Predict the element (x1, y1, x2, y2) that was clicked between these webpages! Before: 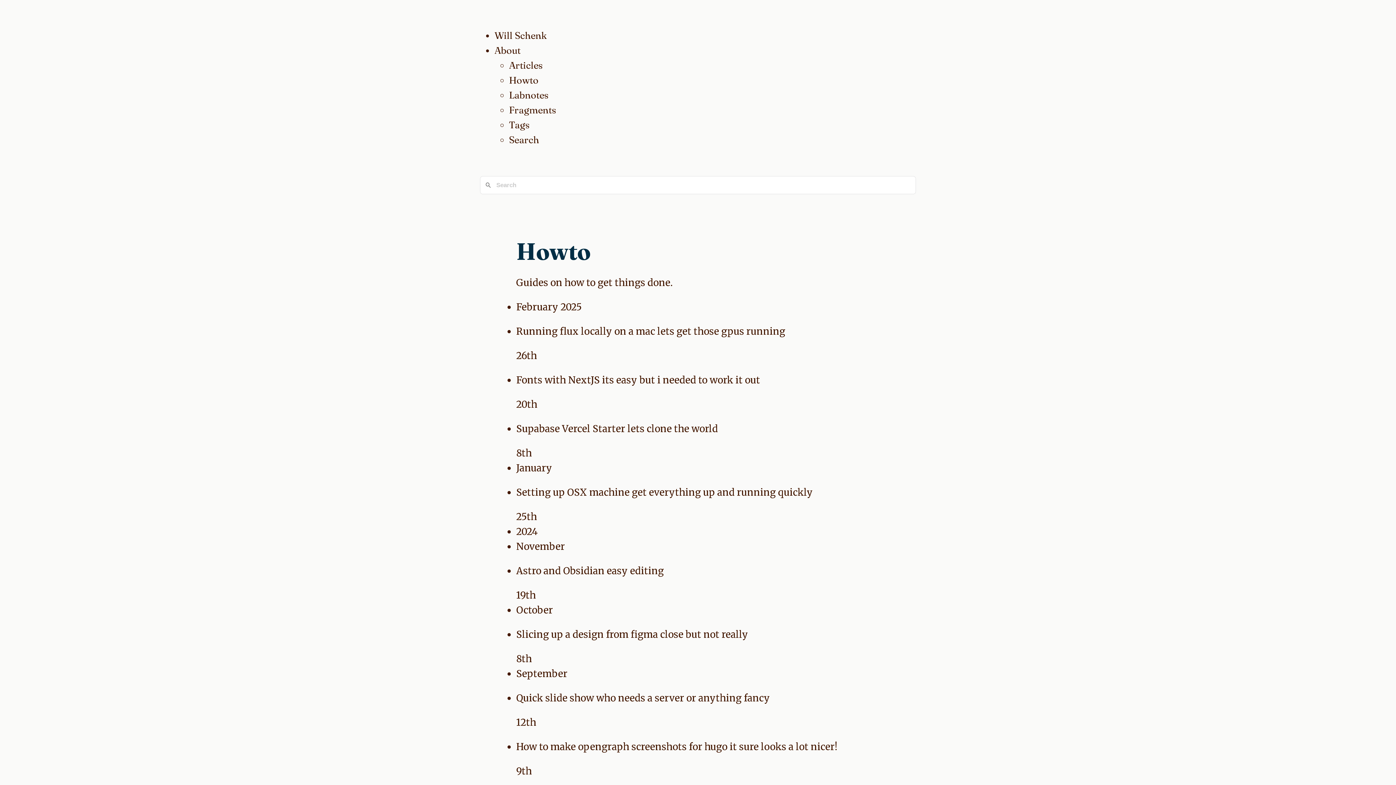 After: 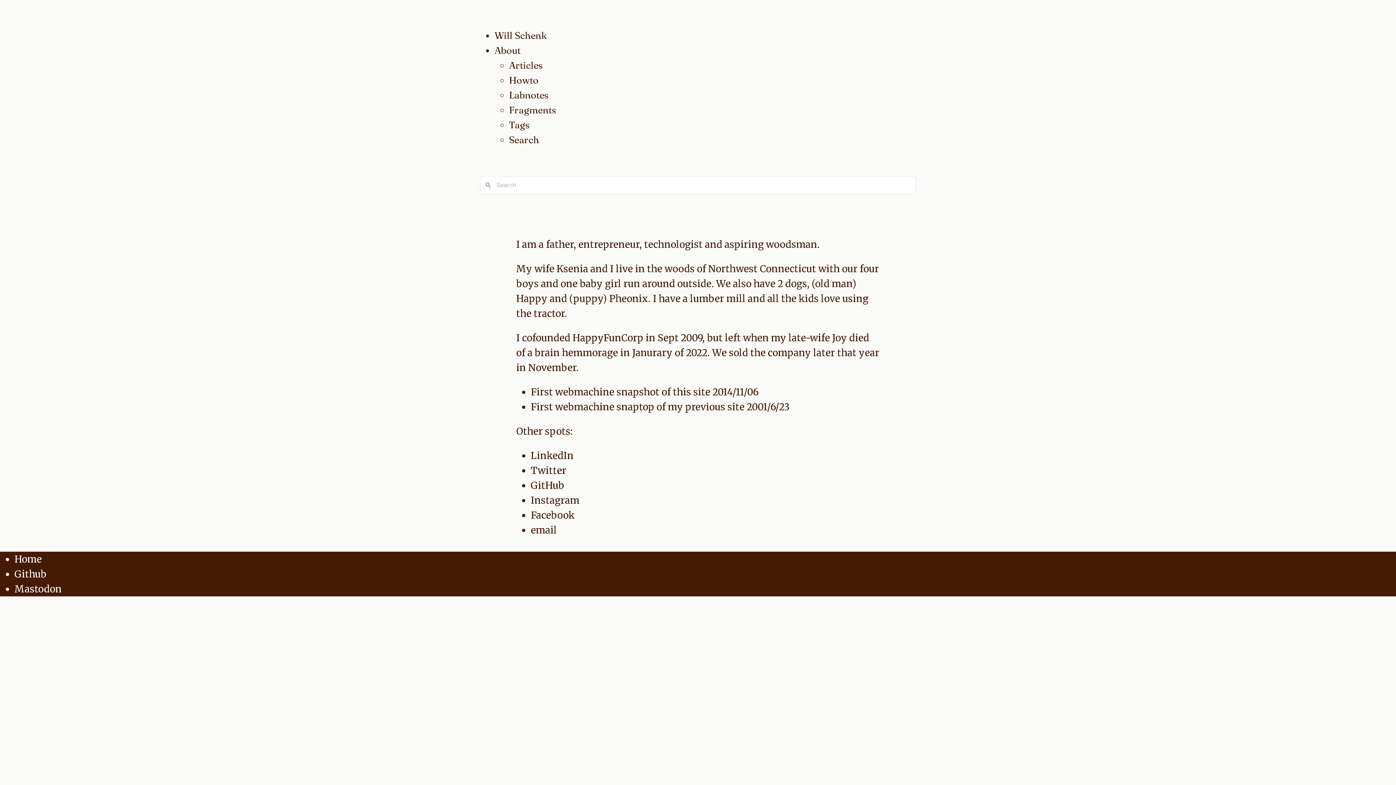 Action: label: About bbox: (494, 44, 520, 56)